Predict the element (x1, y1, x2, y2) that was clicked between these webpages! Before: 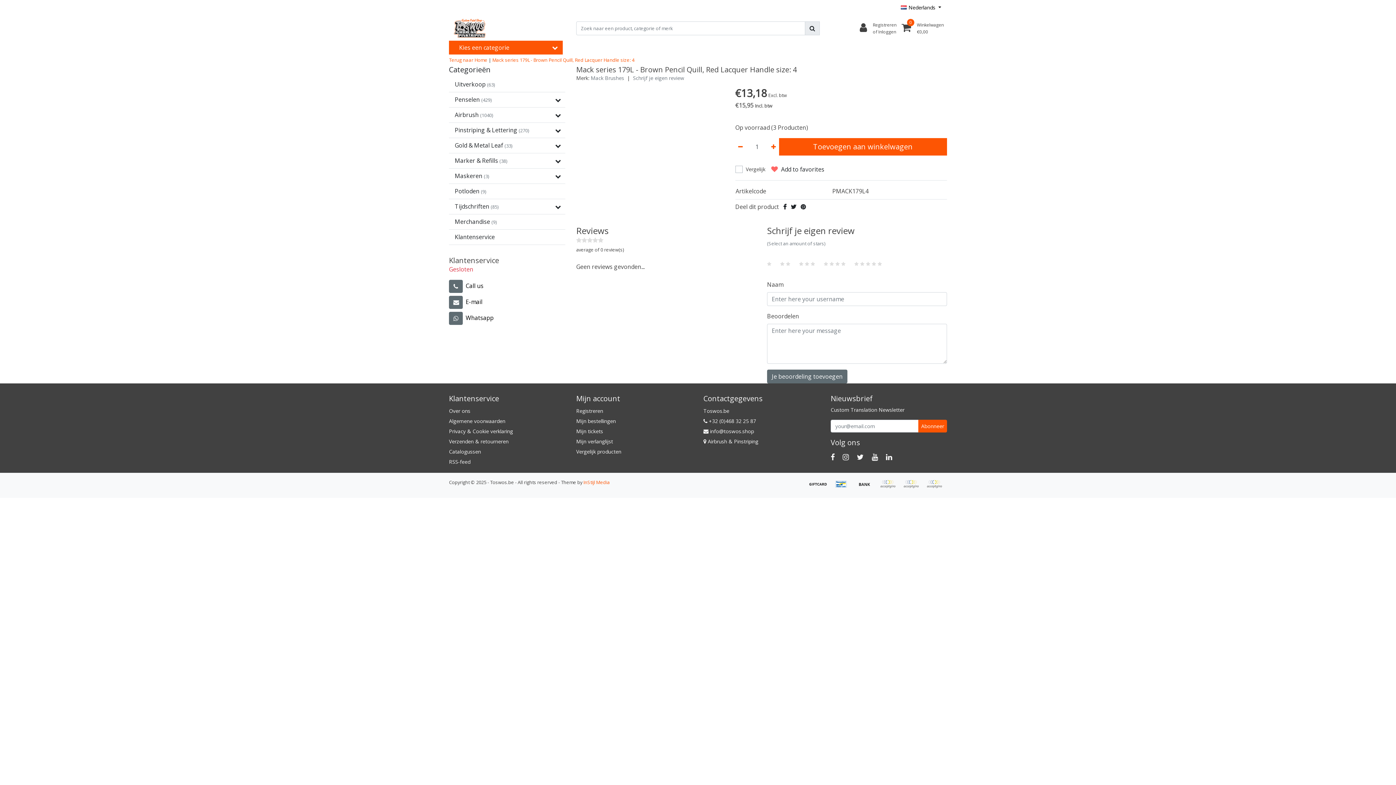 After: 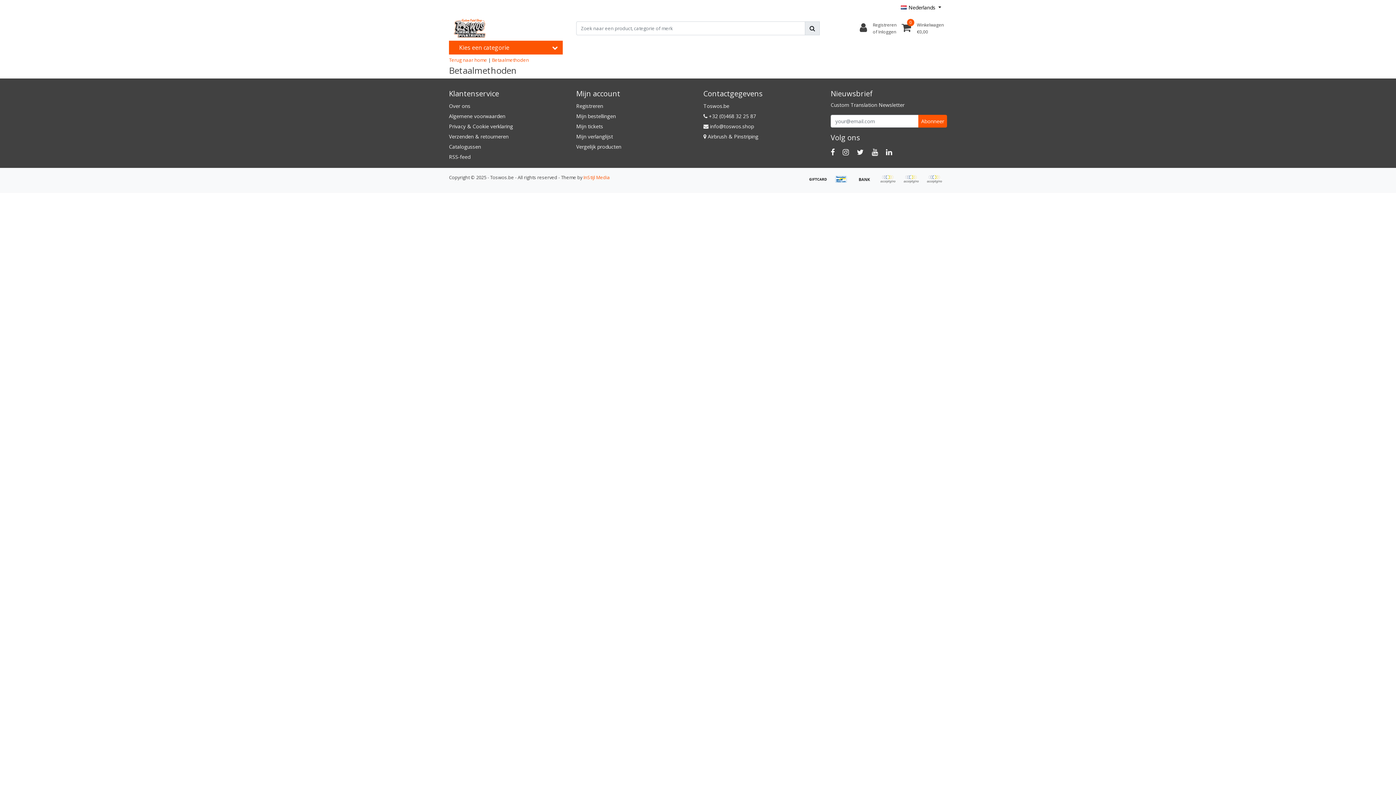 Action: label:   bbox: (855, 483, 878, 491)